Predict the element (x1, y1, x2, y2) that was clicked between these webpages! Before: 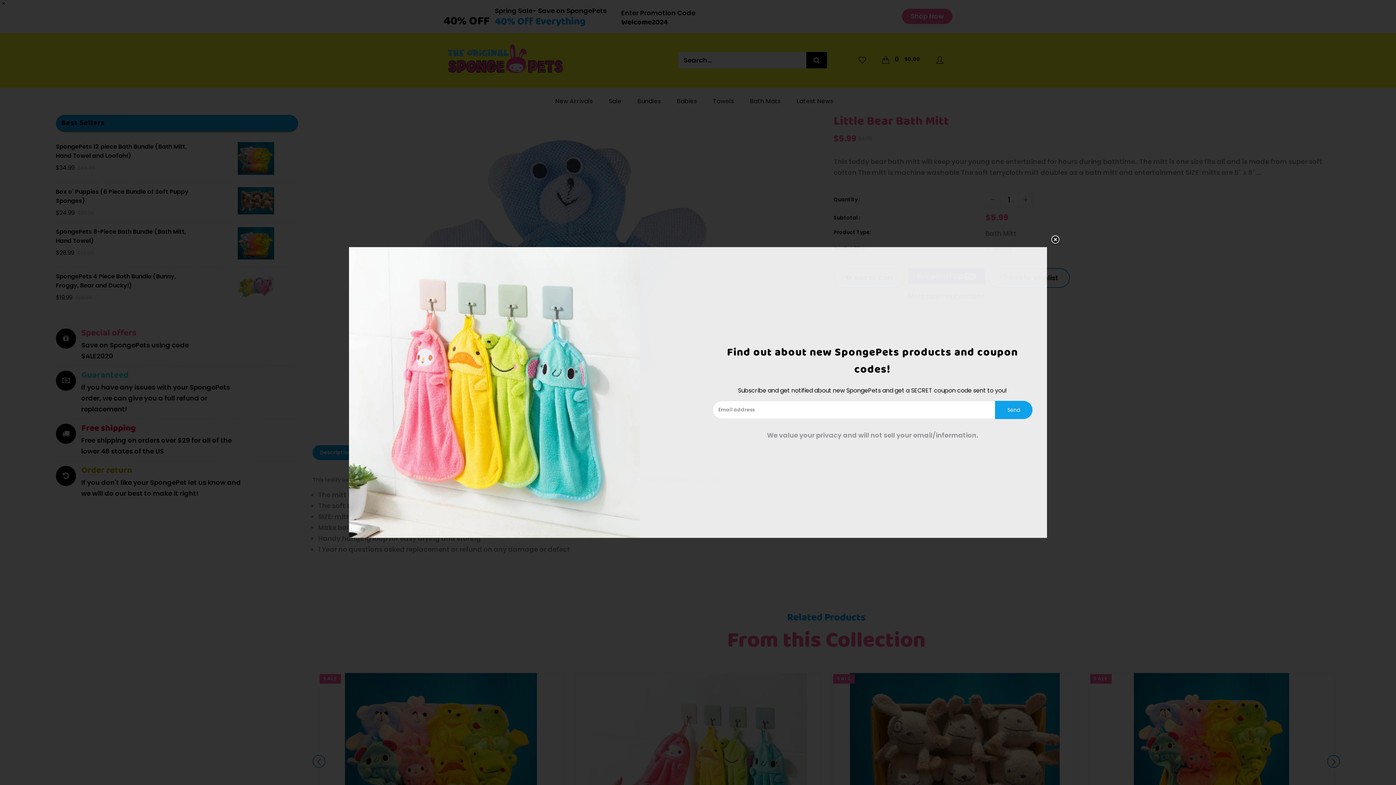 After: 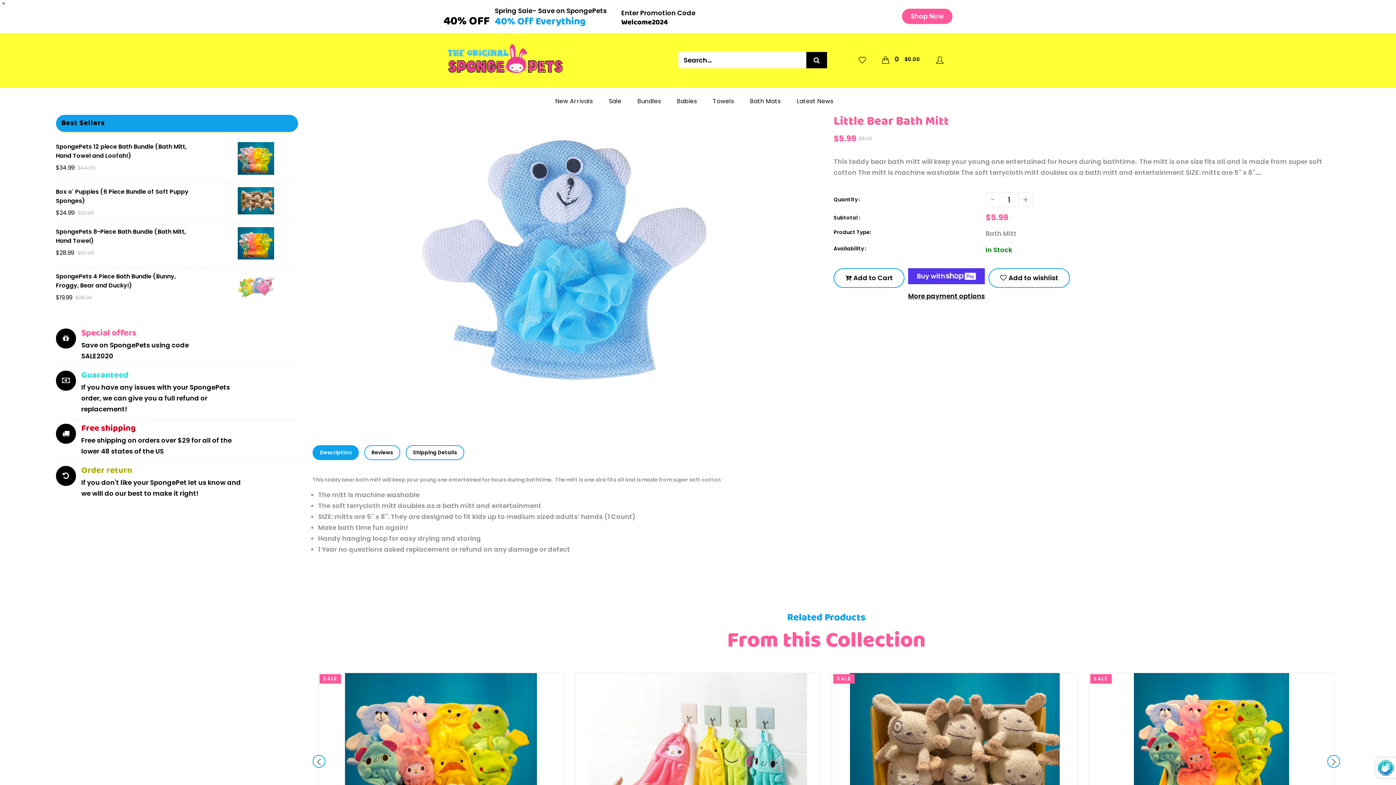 Action: bbox: (995, 401, 1032, 419) label: Send